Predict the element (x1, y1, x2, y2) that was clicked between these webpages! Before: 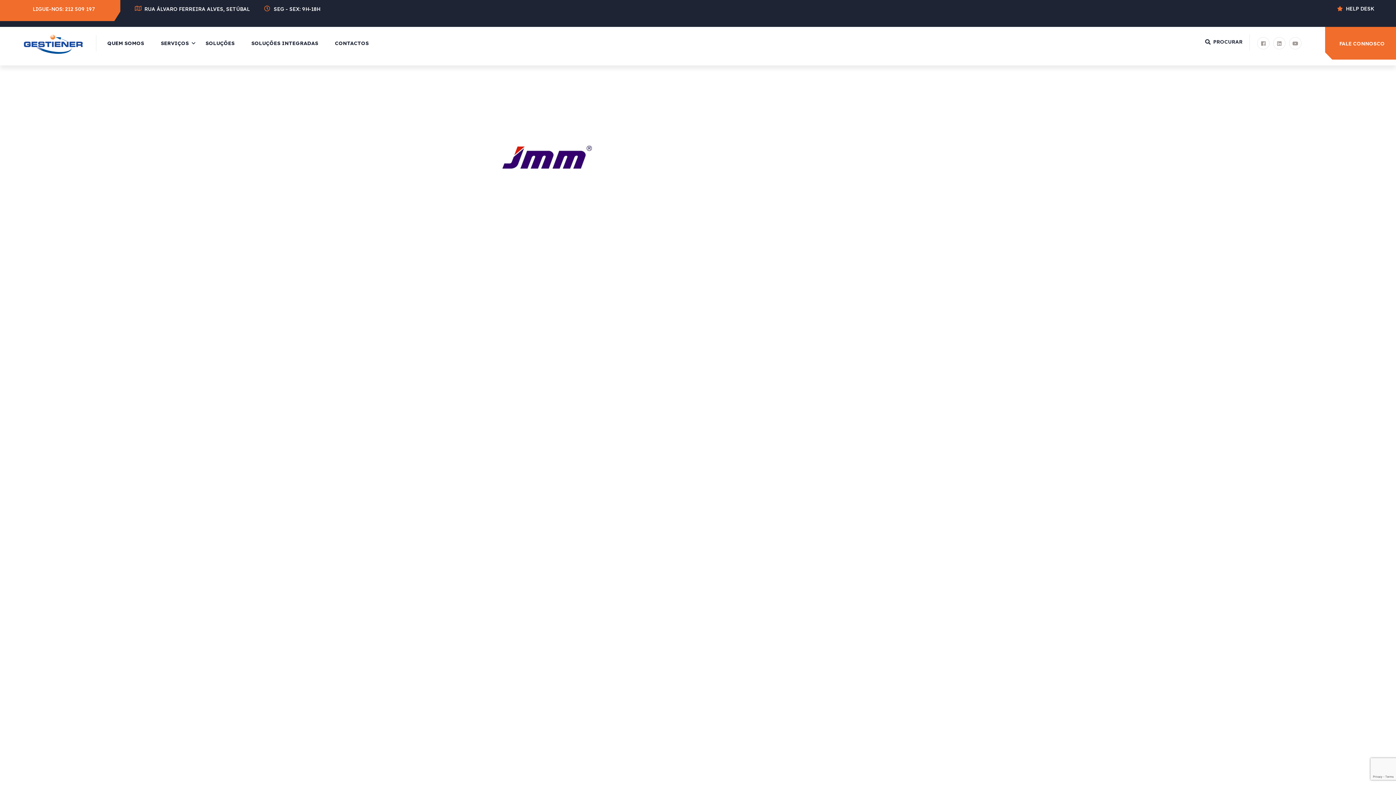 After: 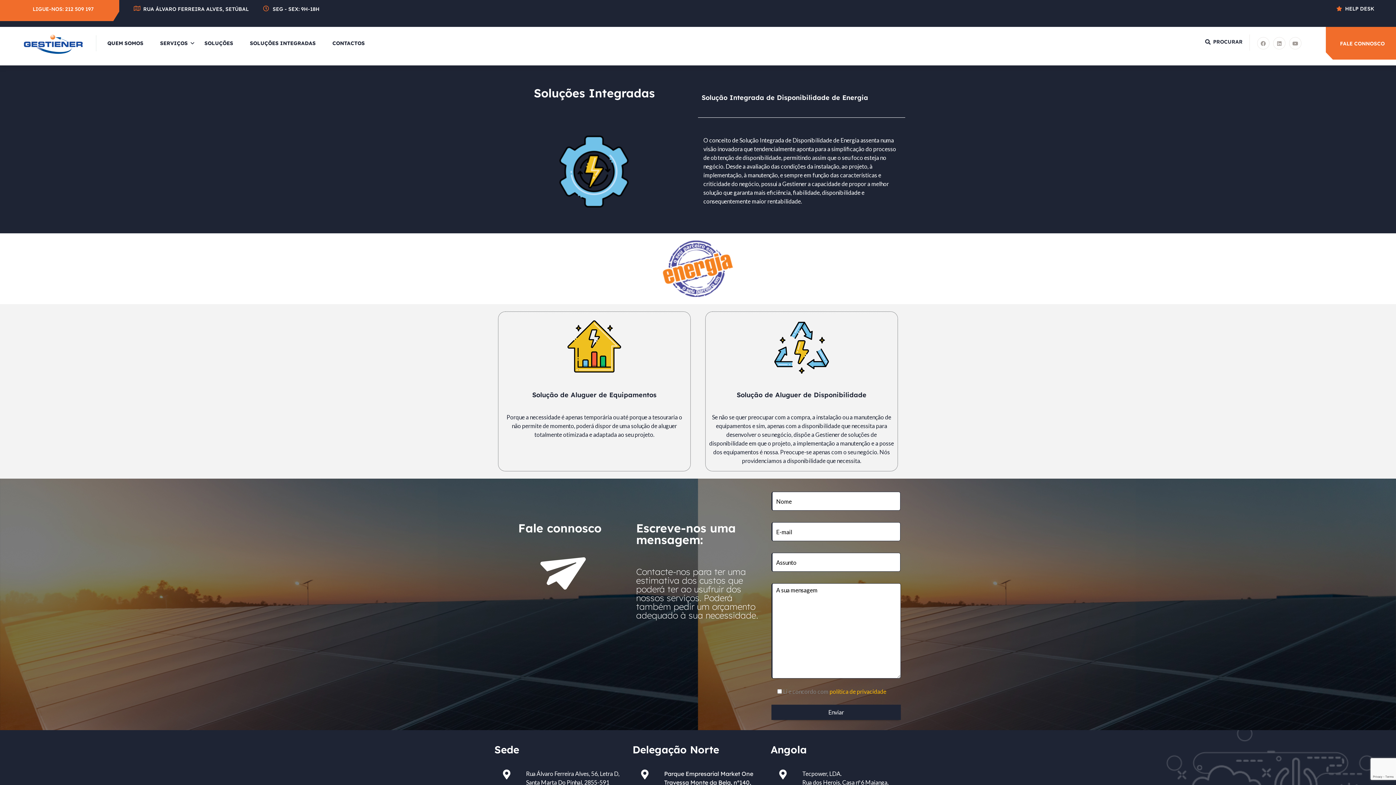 Action: bbox: (251, 26, 324, 59) label: SOLUÇÕES INTEGRADAS